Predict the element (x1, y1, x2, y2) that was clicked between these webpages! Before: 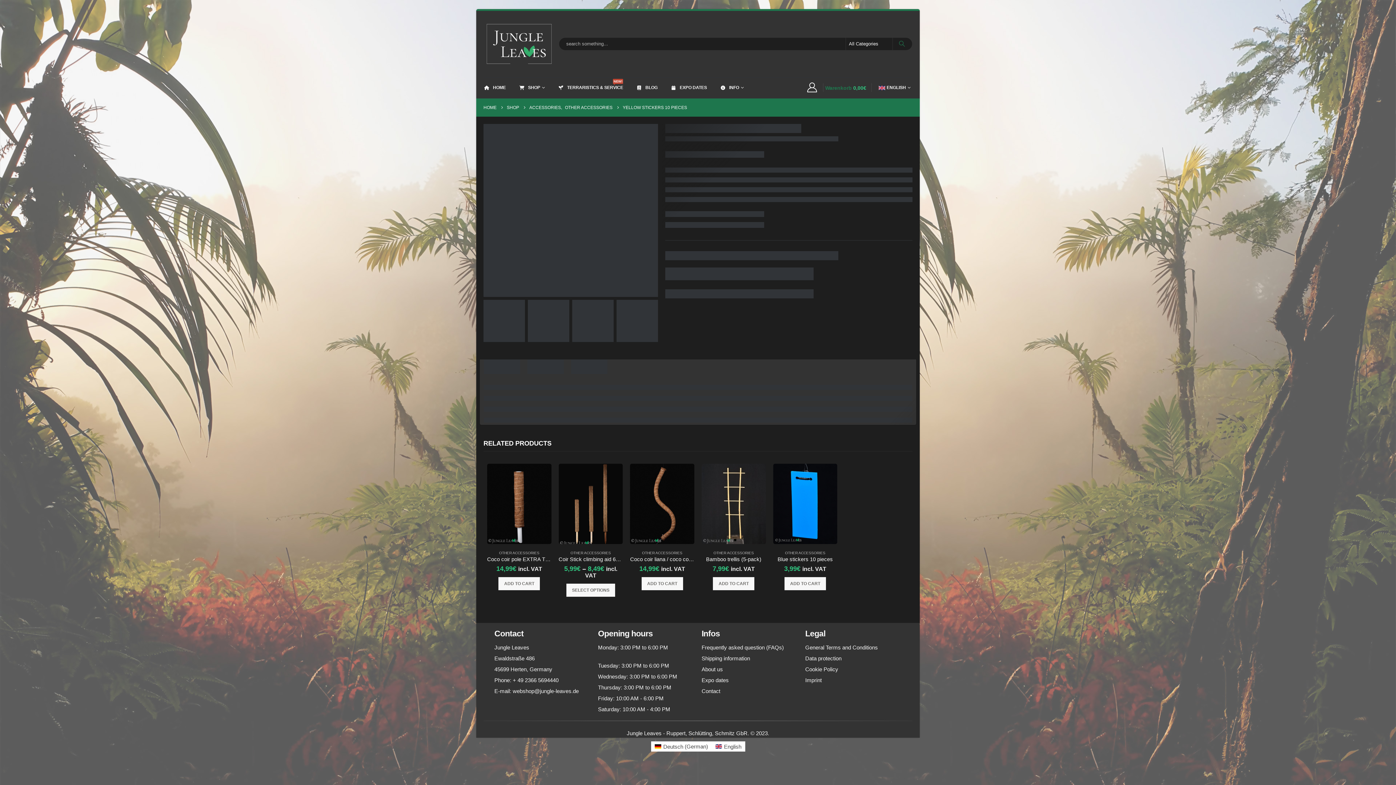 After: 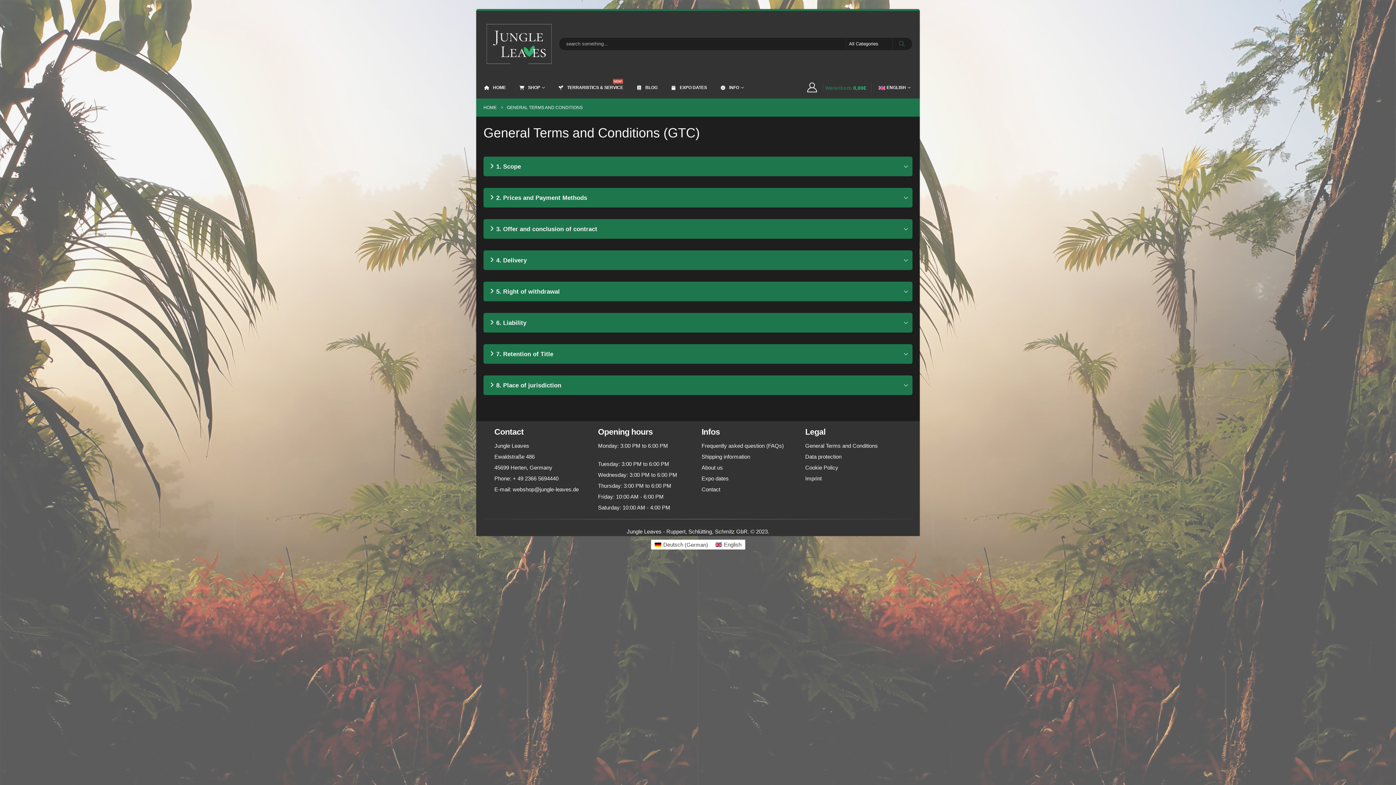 Action: bbox: (805, 644, 878, 650) label: General Terms and Conditions